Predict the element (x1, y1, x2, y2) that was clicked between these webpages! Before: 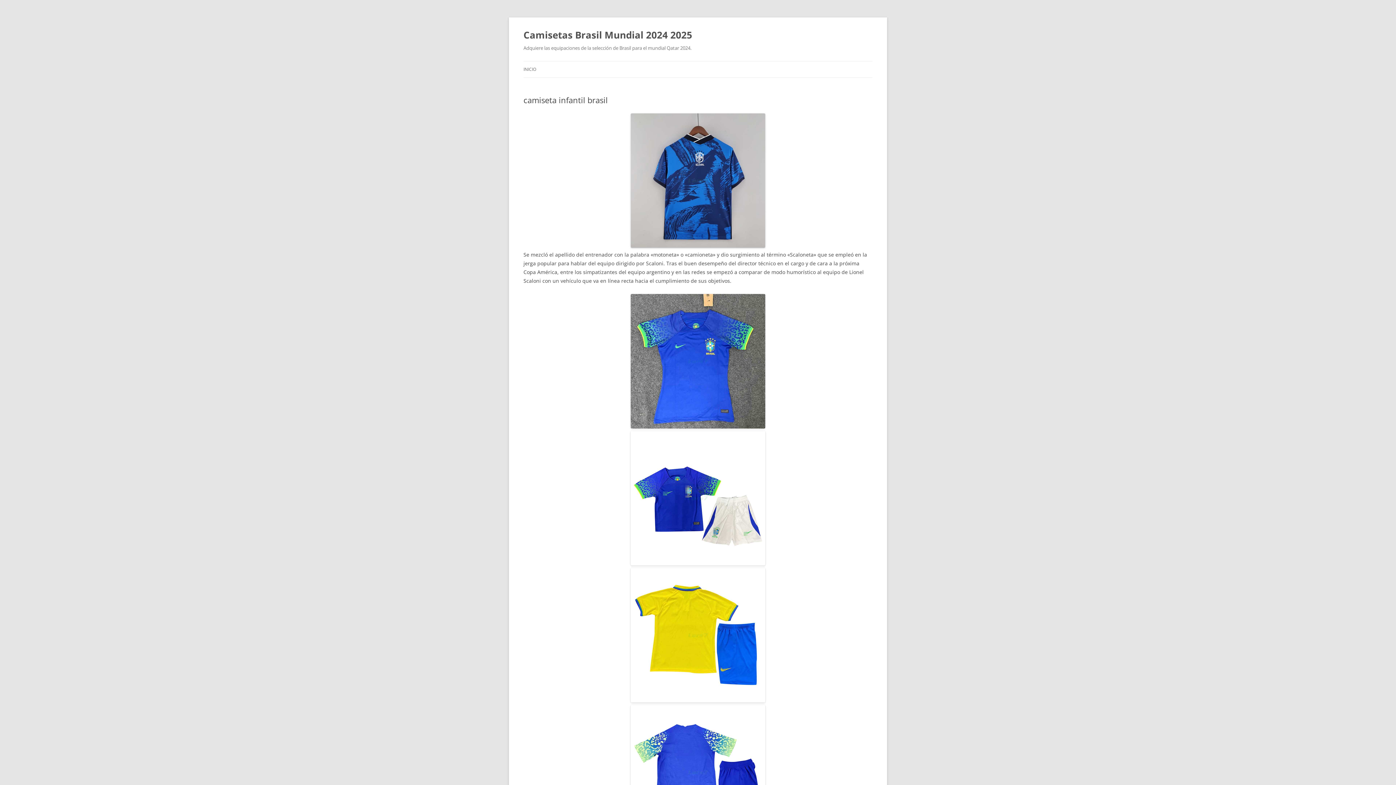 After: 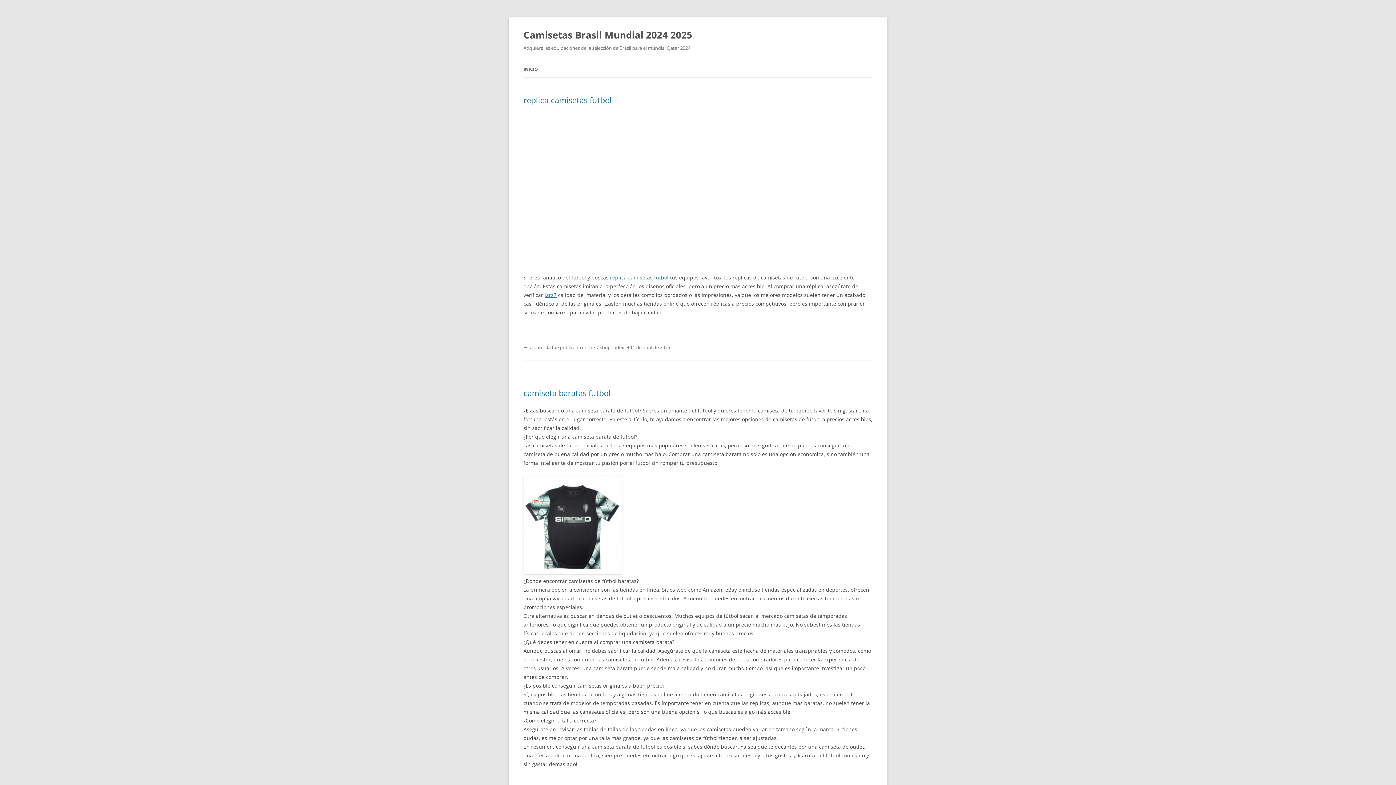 Action: bbox: (523, 61, 536, 77) label: INICIO